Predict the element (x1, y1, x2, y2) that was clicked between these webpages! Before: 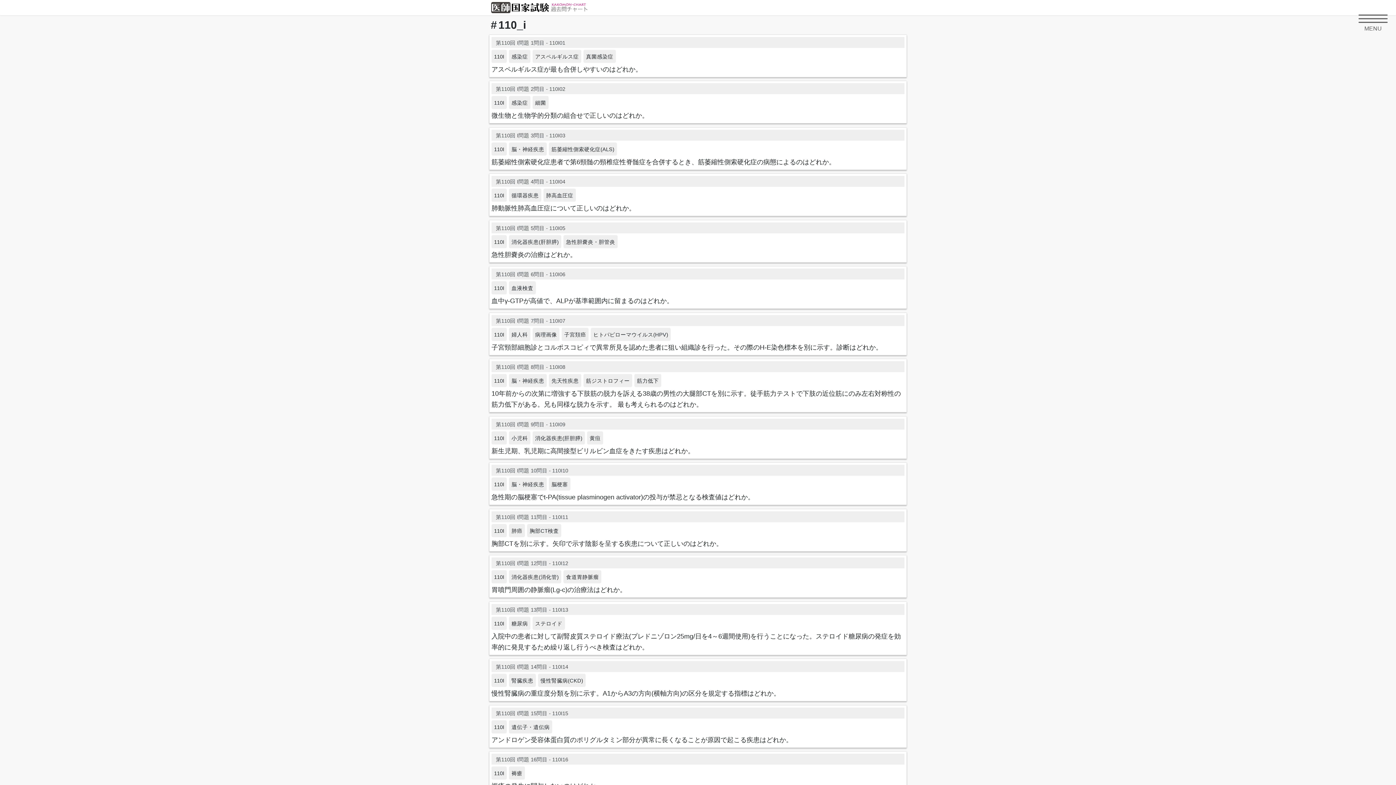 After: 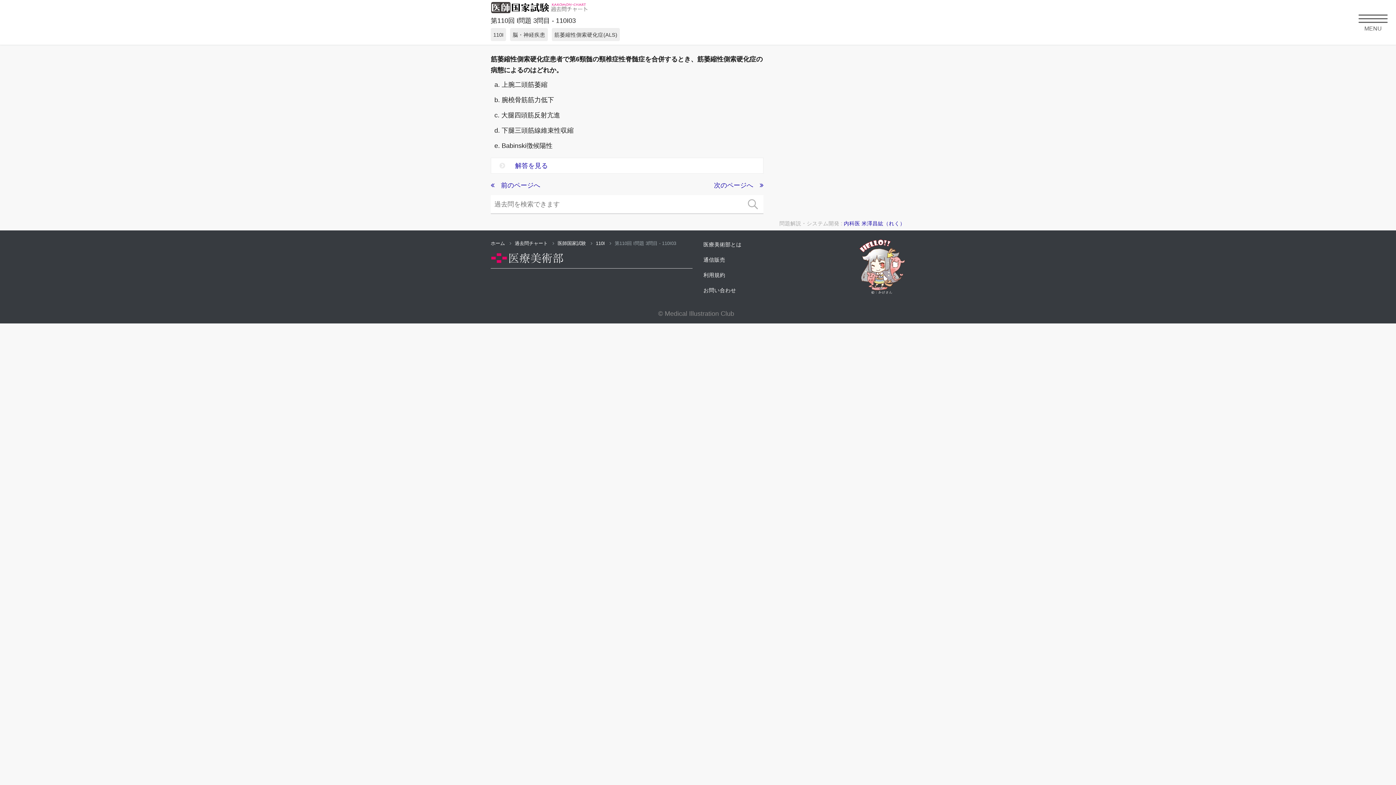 Action: label: 第110回 I問題 3問目 - 110I03
110I脳・神経疾患筋萎縮性側索硬化症(ALS)

筋萎縮性側索硬化症患者で第6頸髄の頸椎症性脊髄症を合併するとき、筋萎縮性側索硬化症の病態によるのはどれか。 bbox: (491, 129, 904, 167)